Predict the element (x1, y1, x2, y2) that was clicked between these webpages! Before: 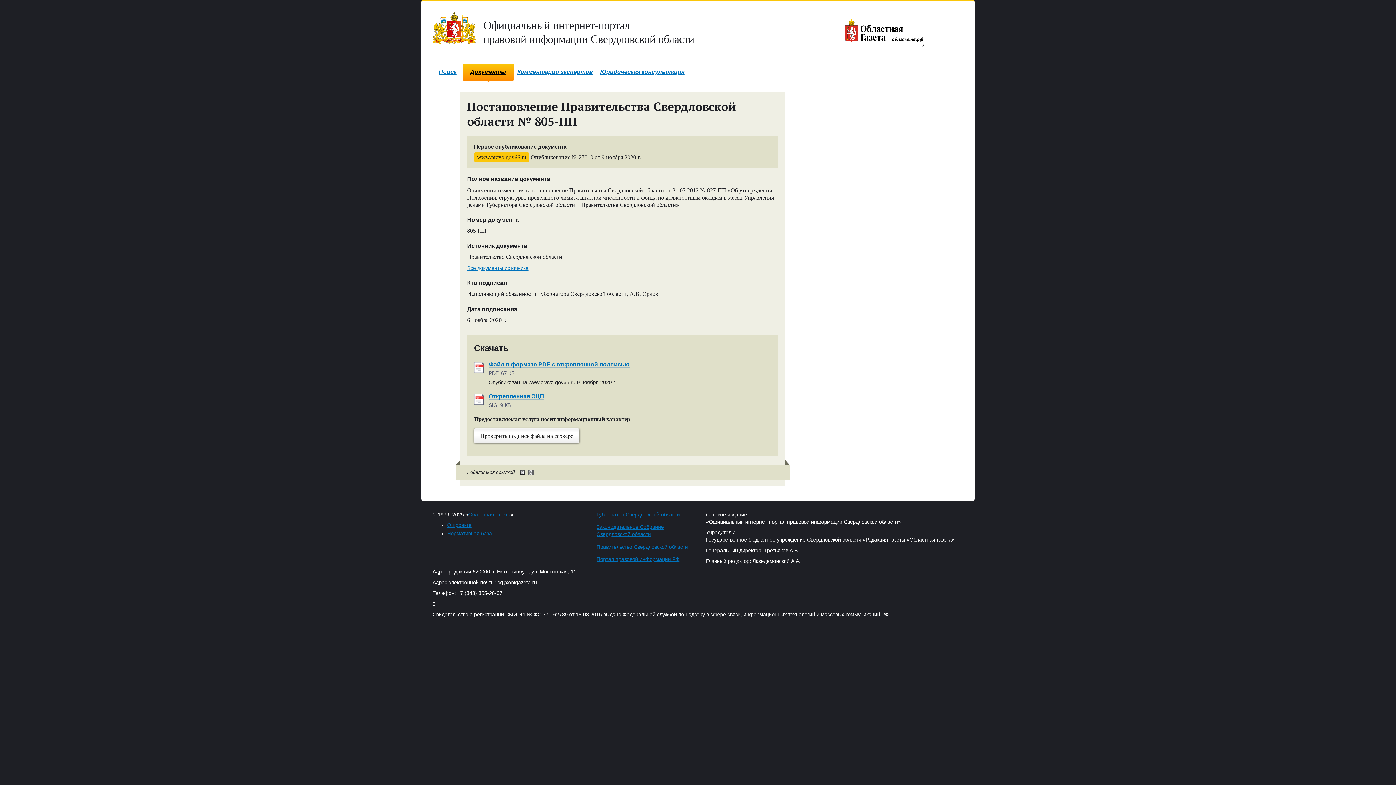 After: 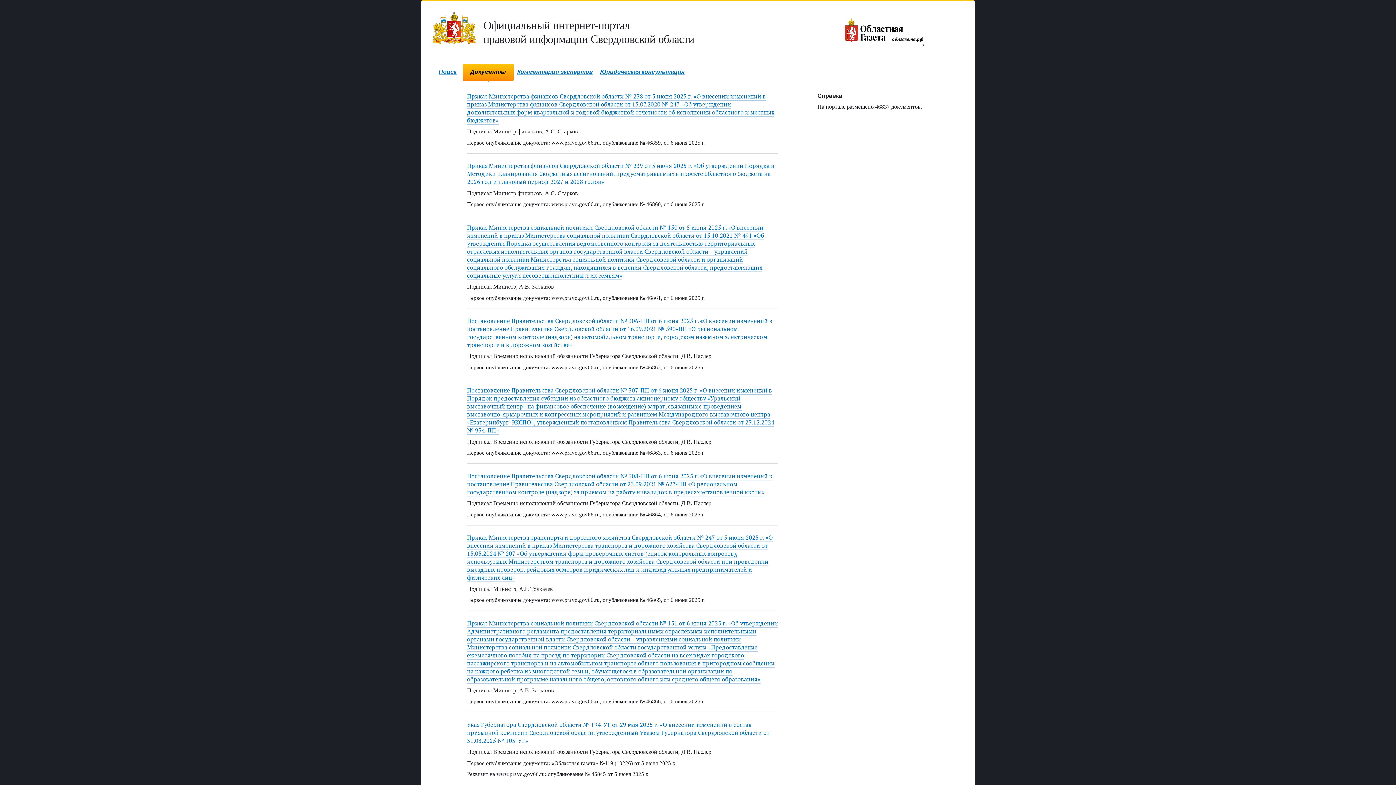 Action: label: Документы bbox: (470, 68, 506, 75)